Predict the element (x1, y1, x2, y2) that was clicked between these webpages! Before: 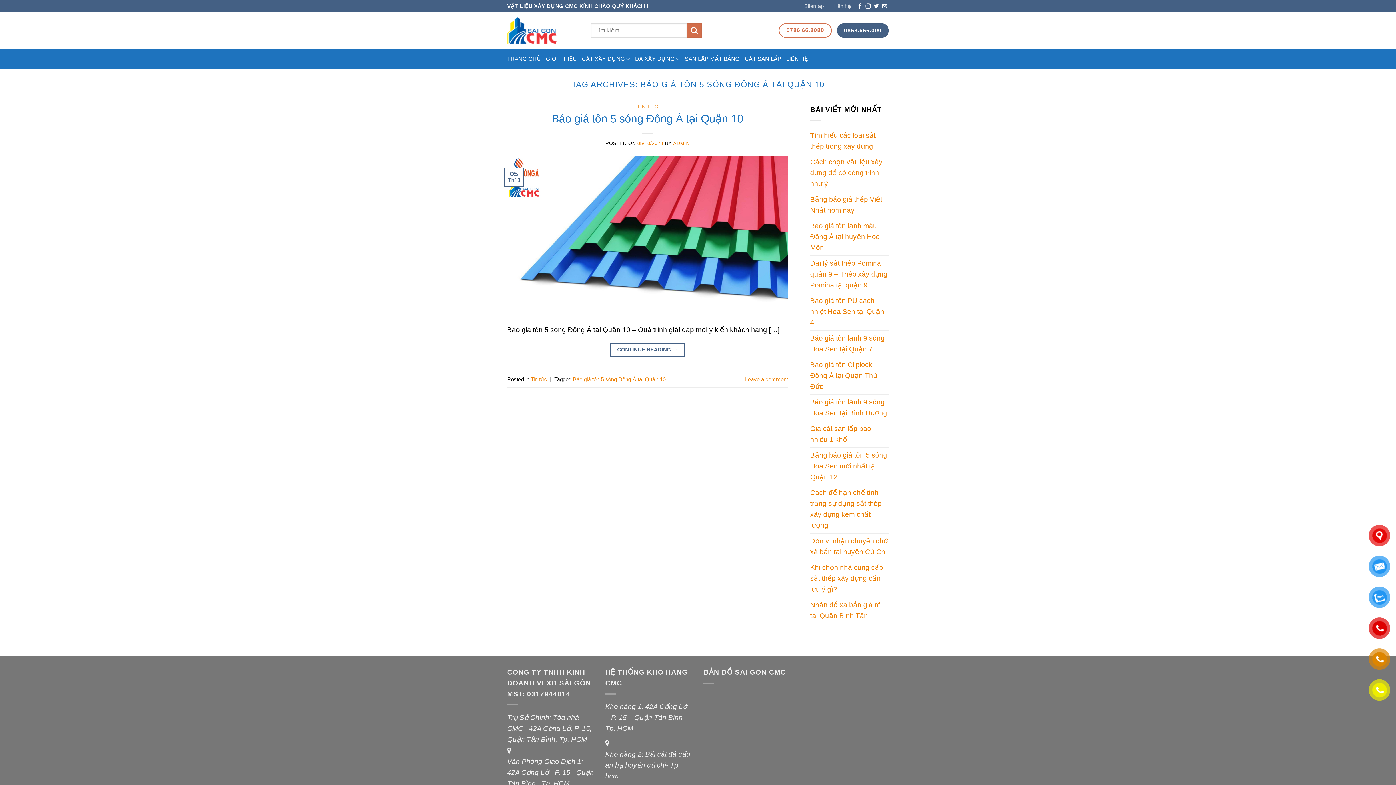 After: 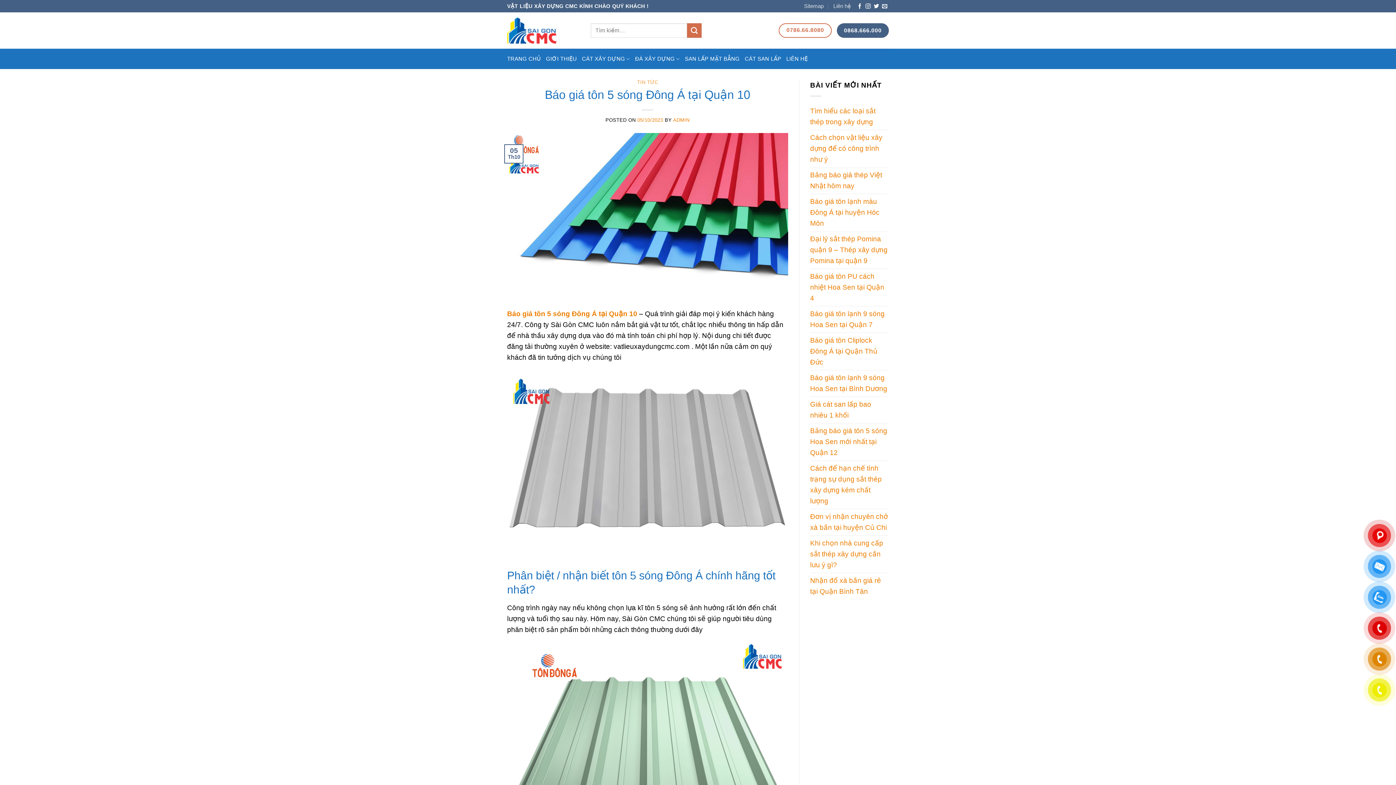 Action: label: CONTINUE READING → bbox: (610, 343, 684, 356)